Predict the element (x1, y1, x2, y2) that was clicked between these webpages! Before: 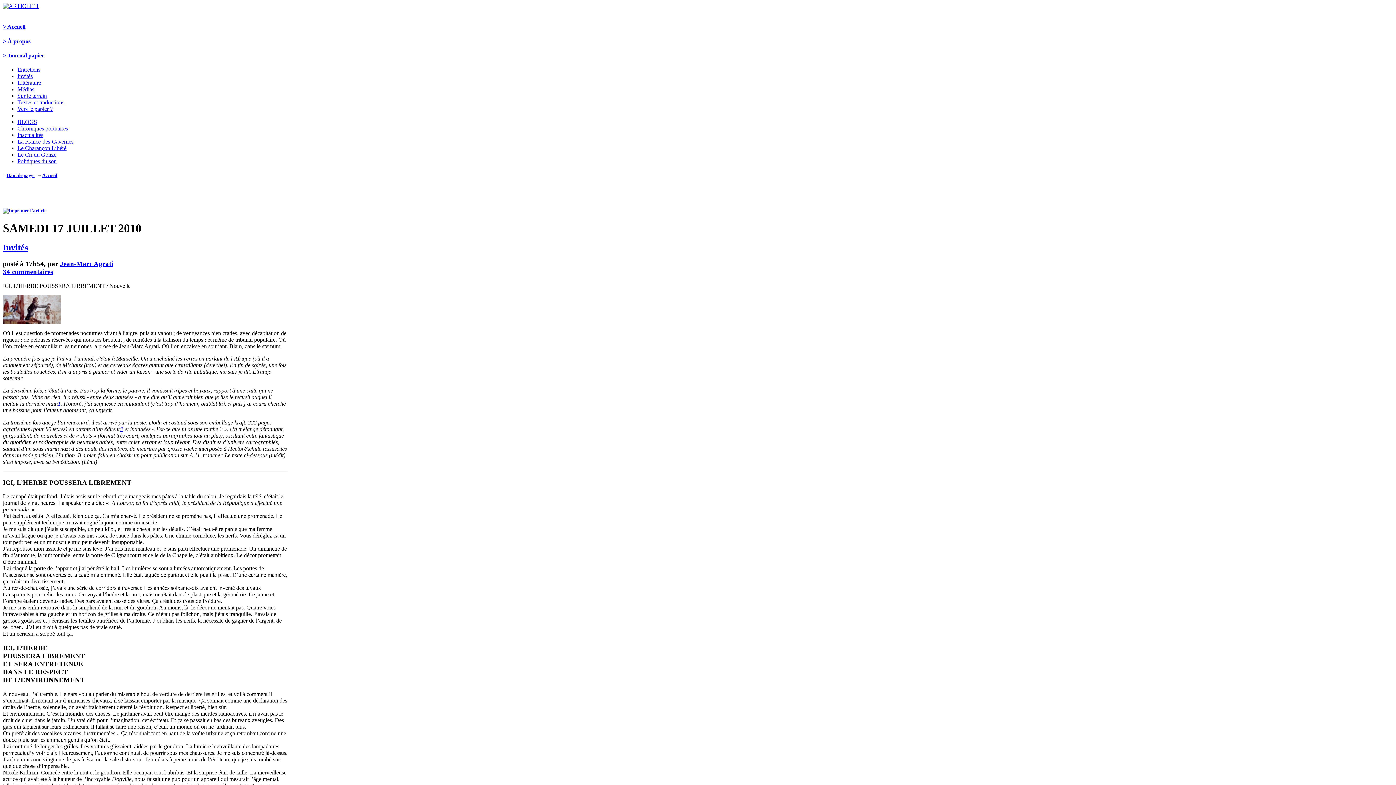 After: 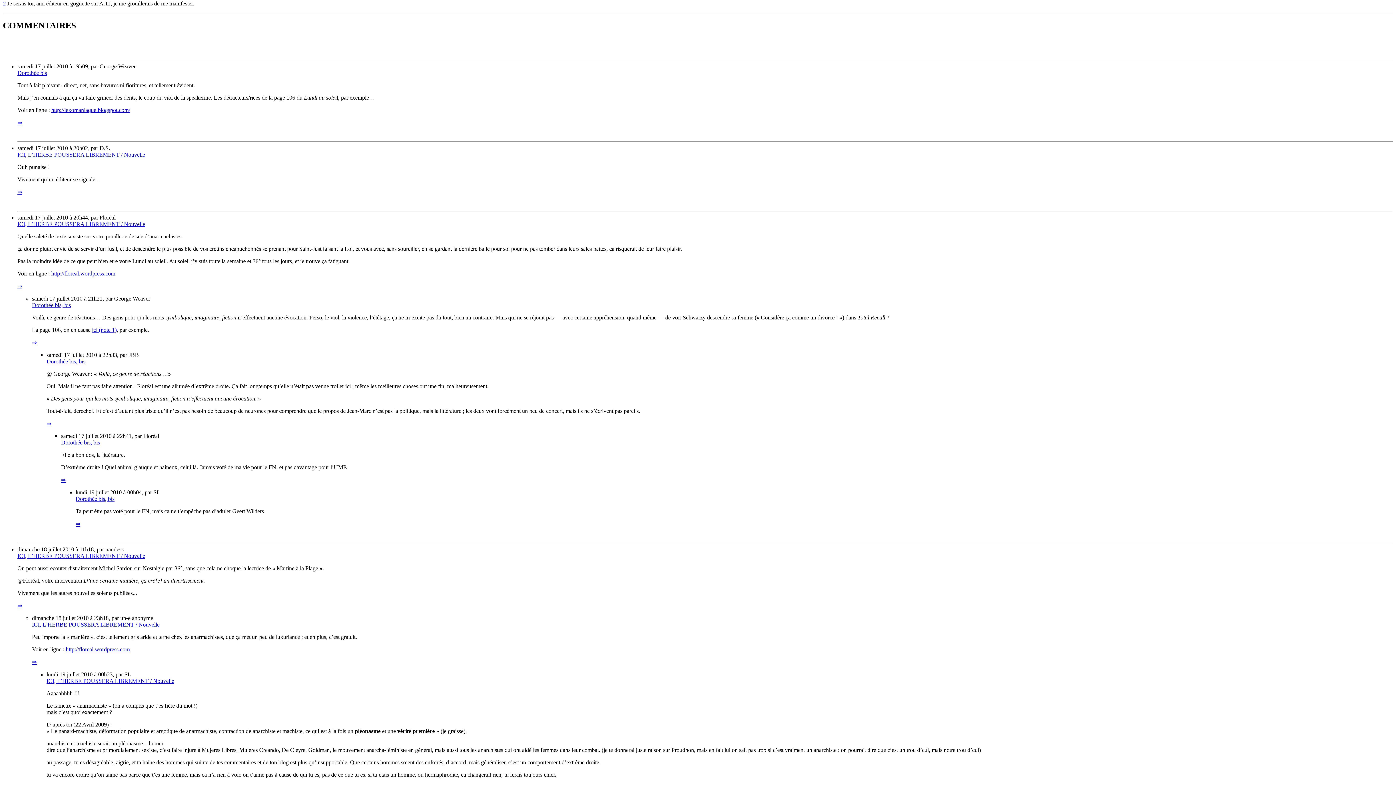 Action: label: 2 bbox: (120, 426, 123, 432)